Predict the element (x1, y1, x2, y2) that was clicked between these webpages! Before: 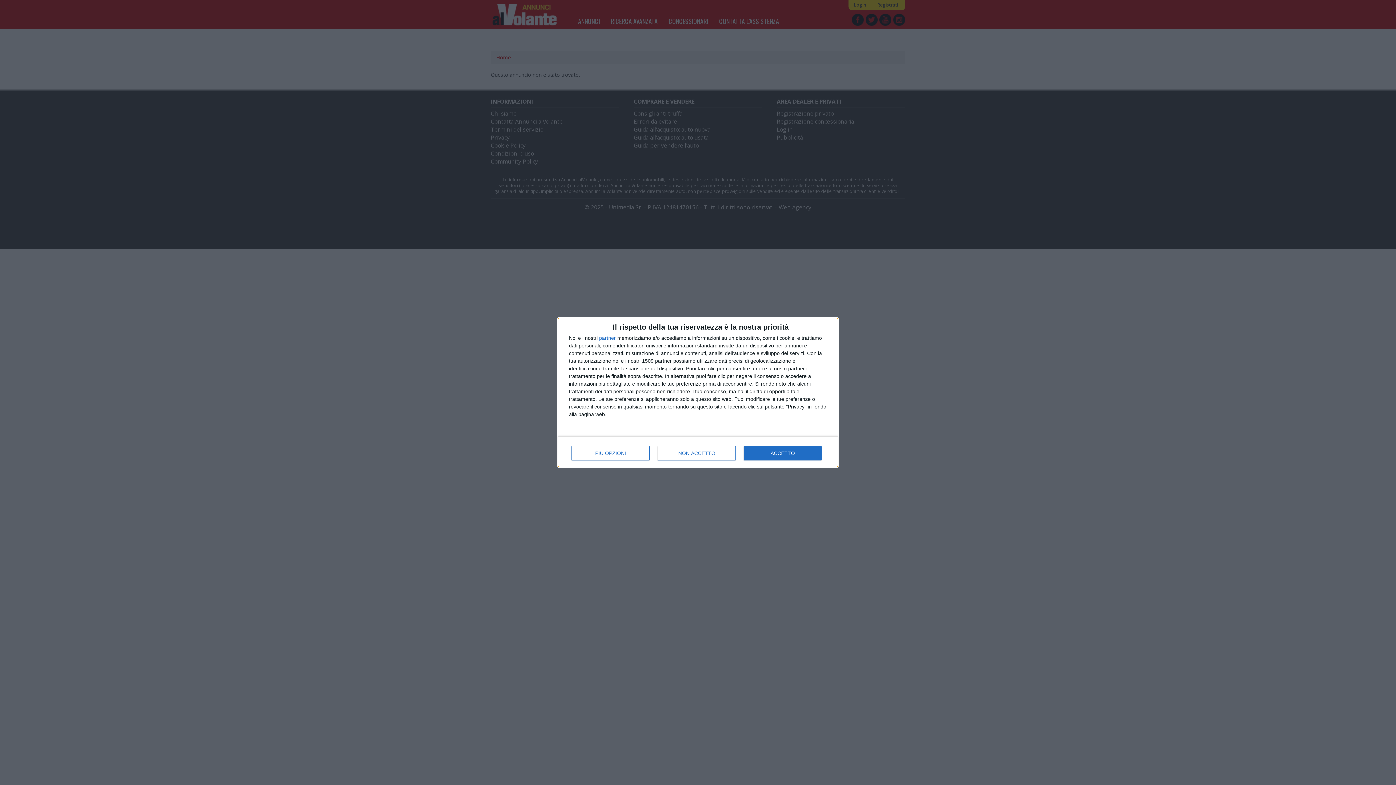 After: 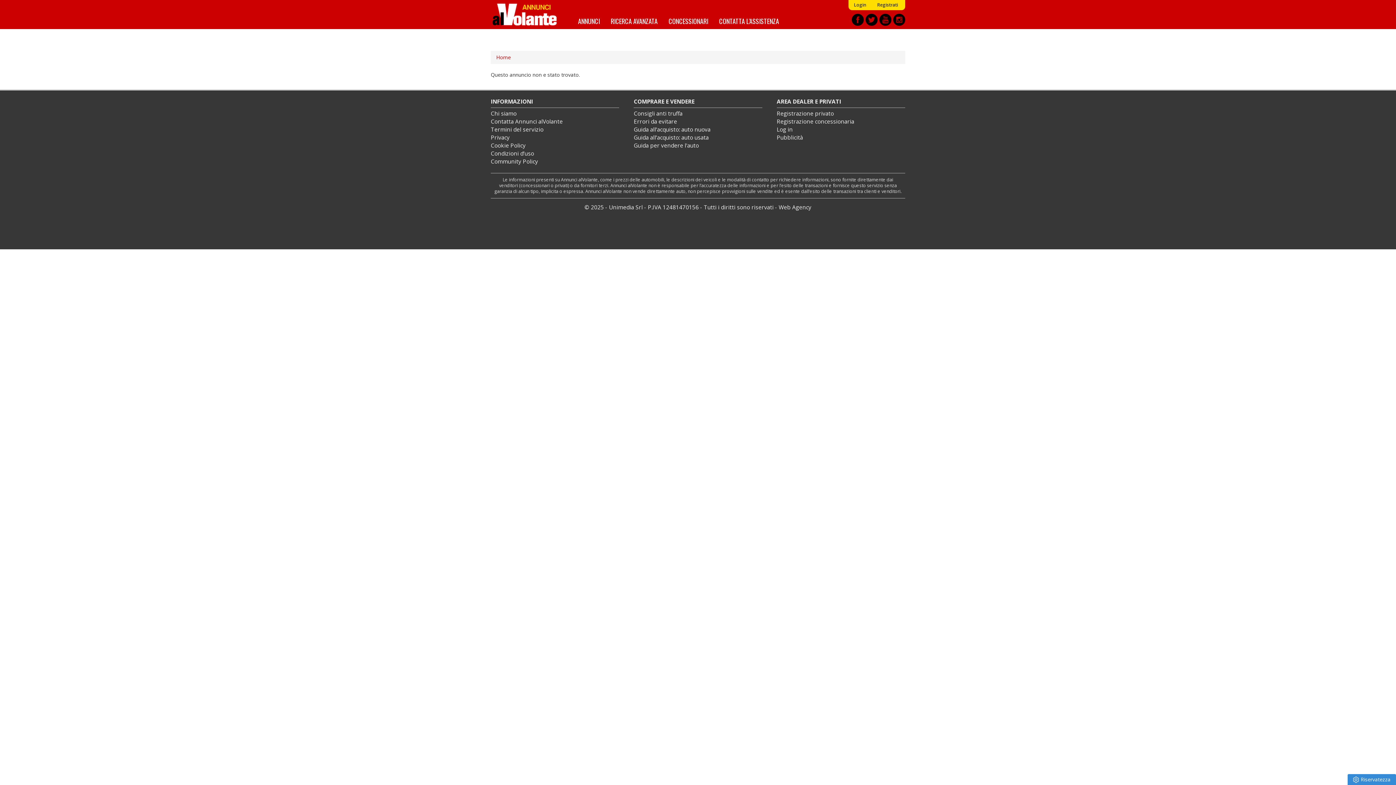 Action: bbox: (744, 446, 821, 460) label: ACCETTO